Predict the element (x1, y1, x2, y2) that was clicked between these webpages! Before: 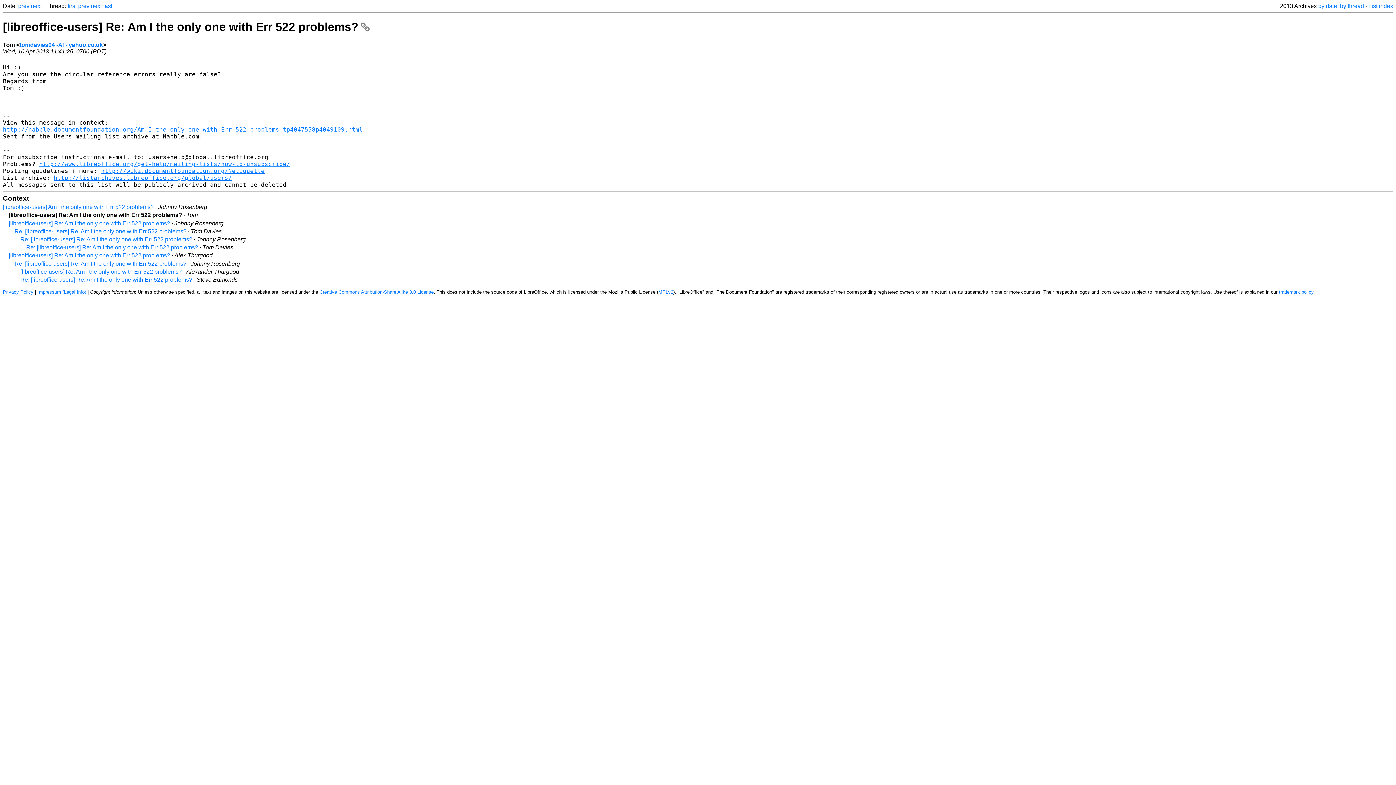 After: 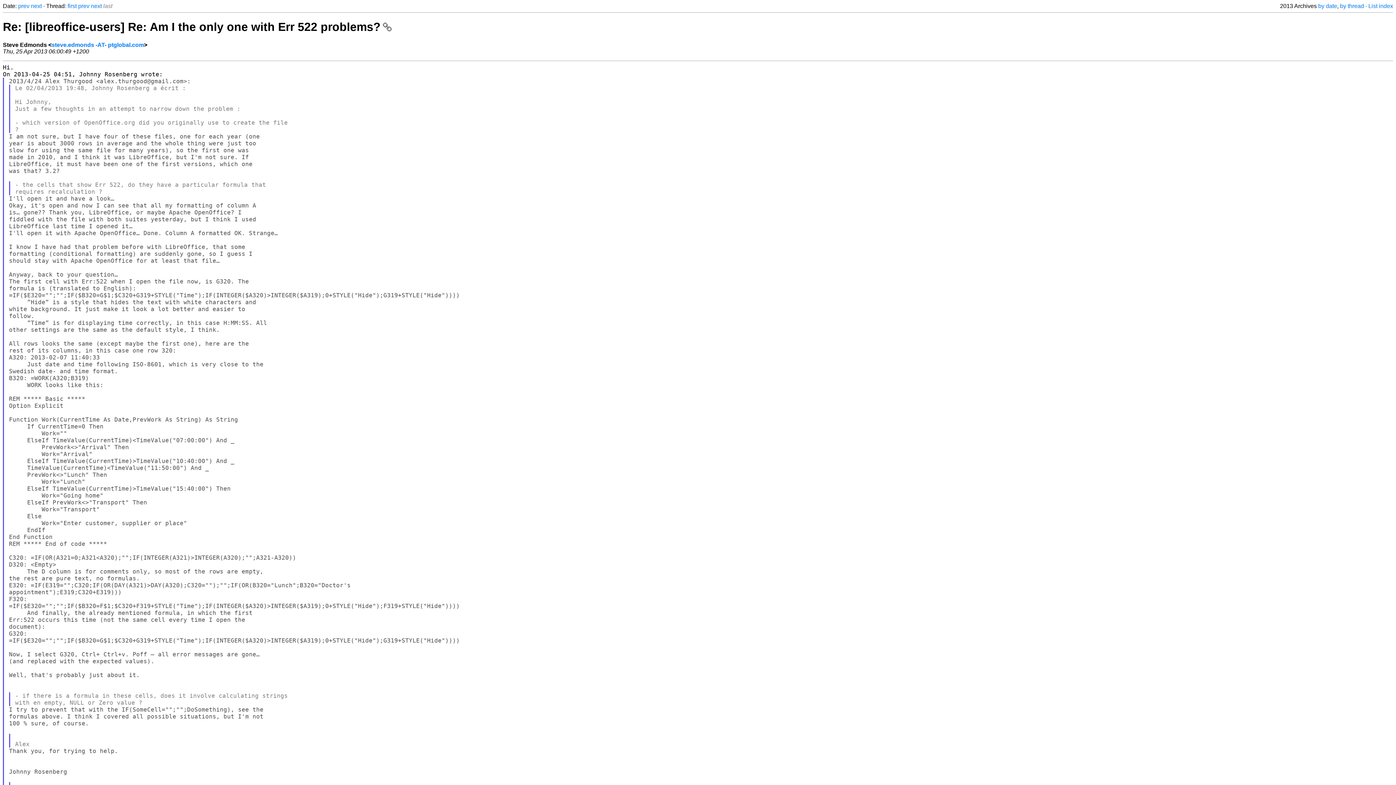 Action: label: Re: [libreoffice-users] Re: Am I the only one with Err 522 problems? bbox: (20, 276, 192, 282)